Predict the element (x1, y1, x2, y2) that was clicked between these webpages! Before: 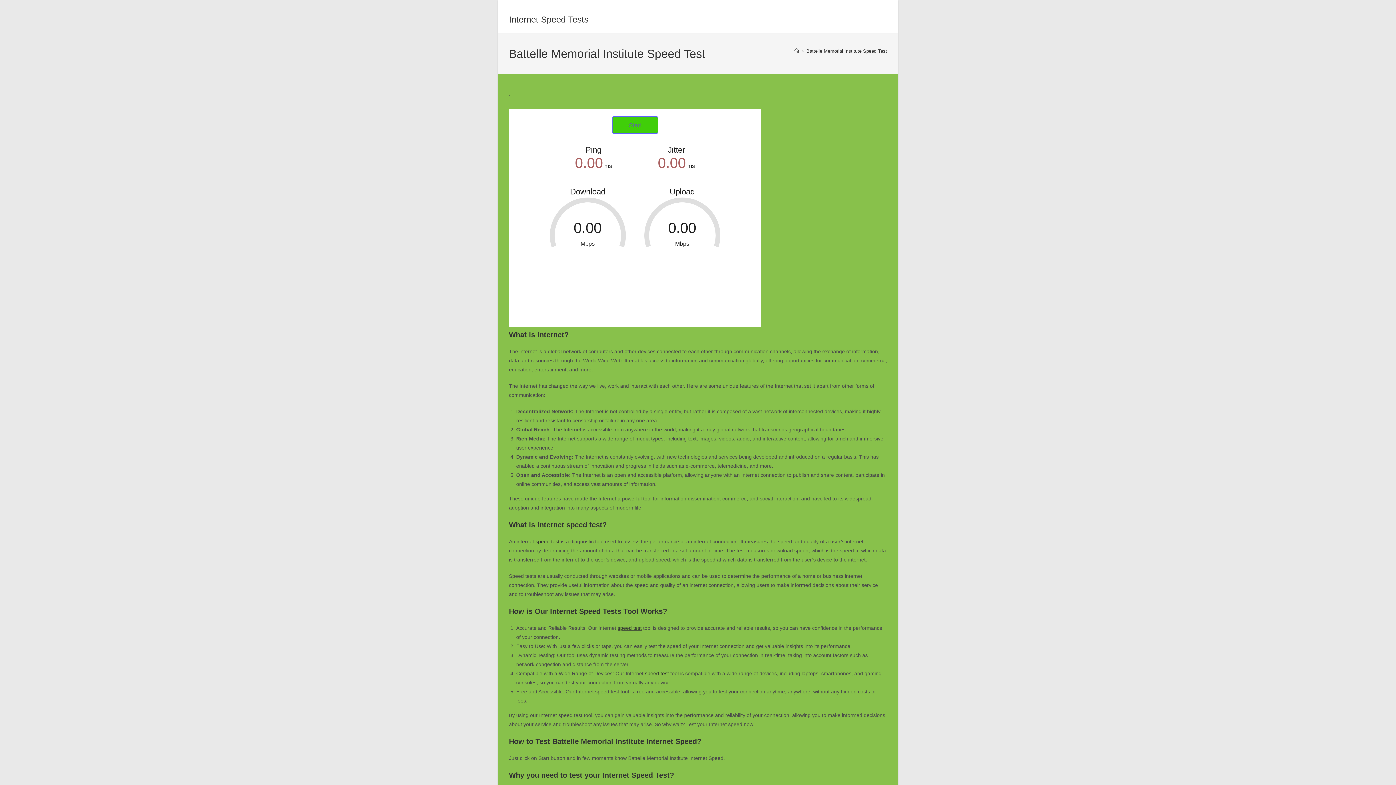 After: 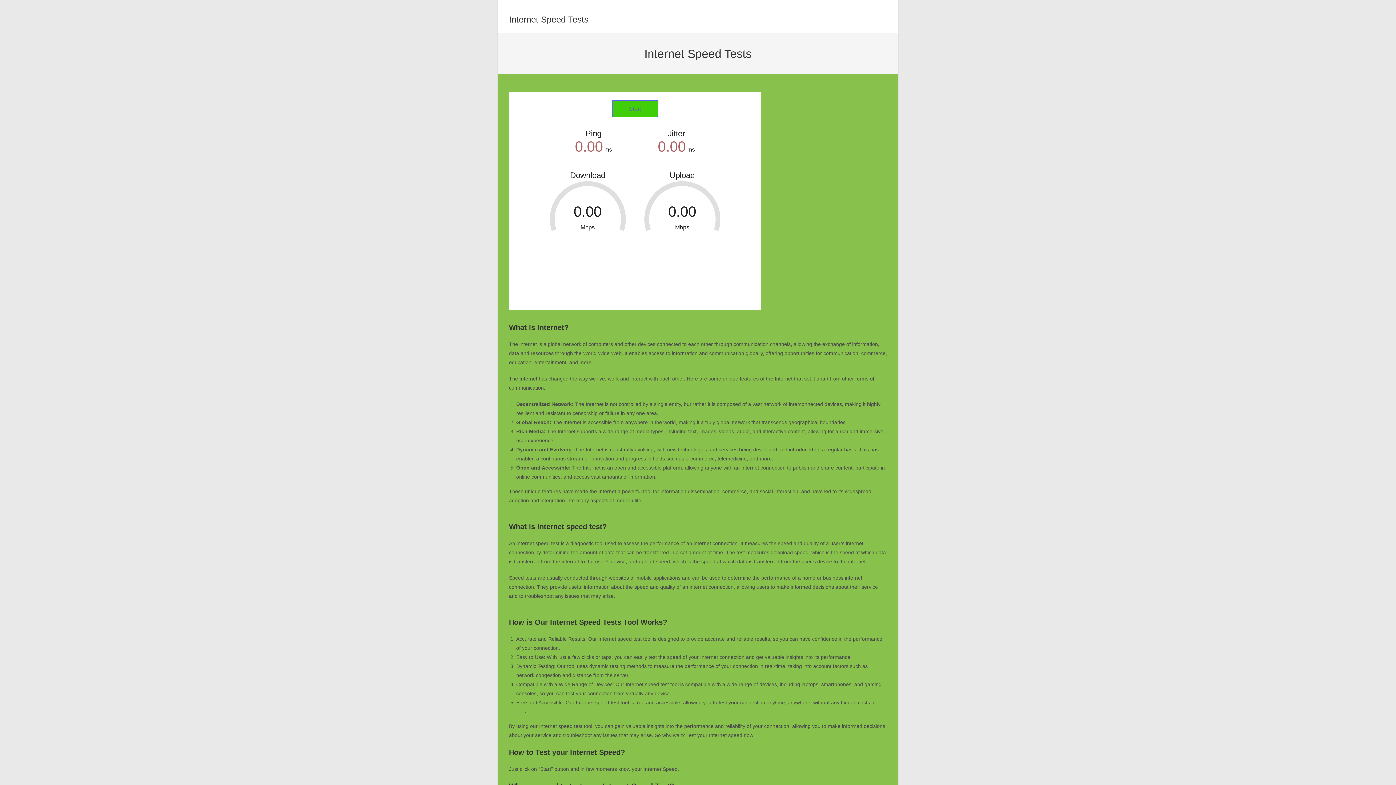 Action: label: Internet Speed Tests bbox: (509, 14, 588, 24)